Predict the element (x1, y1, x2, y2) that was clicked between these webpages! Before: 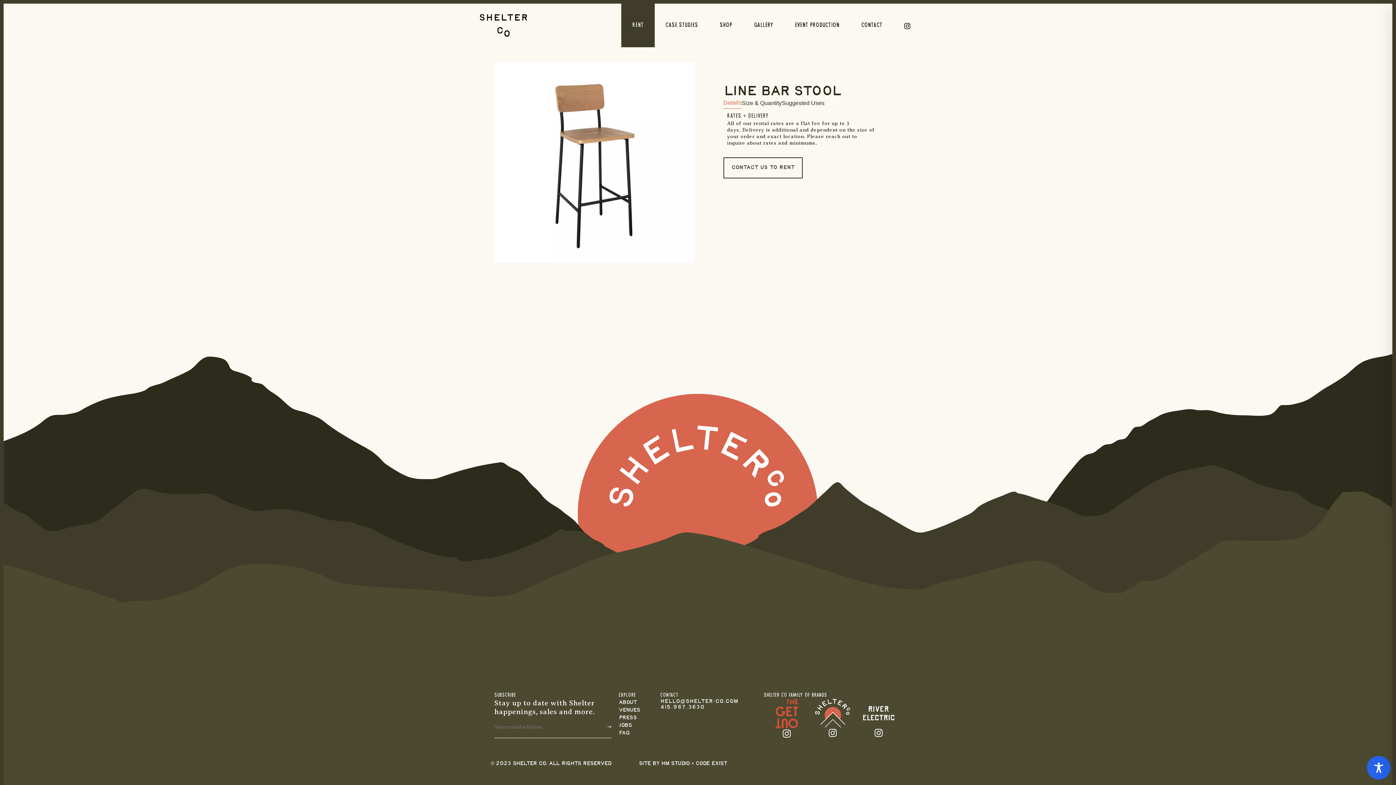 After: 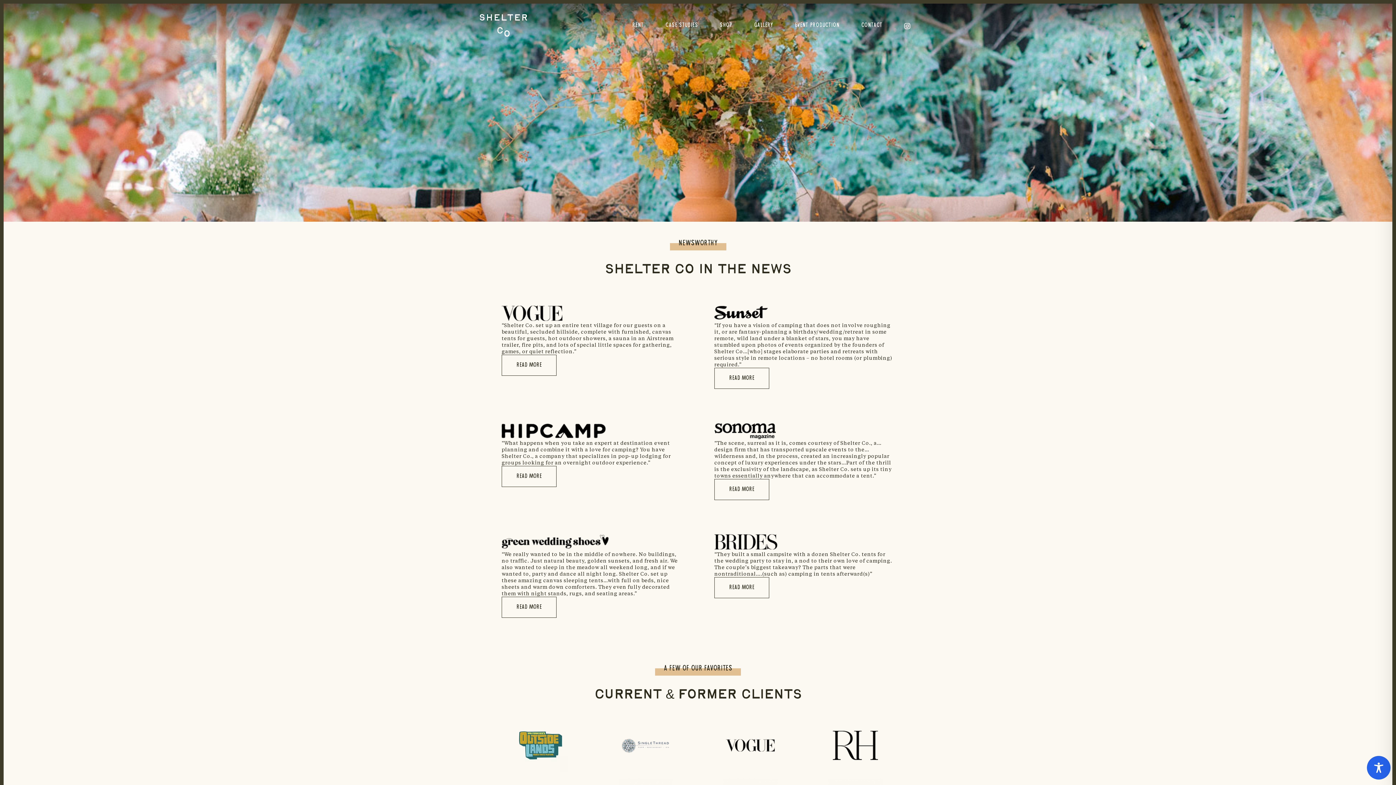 Action: bbox: (618, 714, 653, 722) label: PRESS